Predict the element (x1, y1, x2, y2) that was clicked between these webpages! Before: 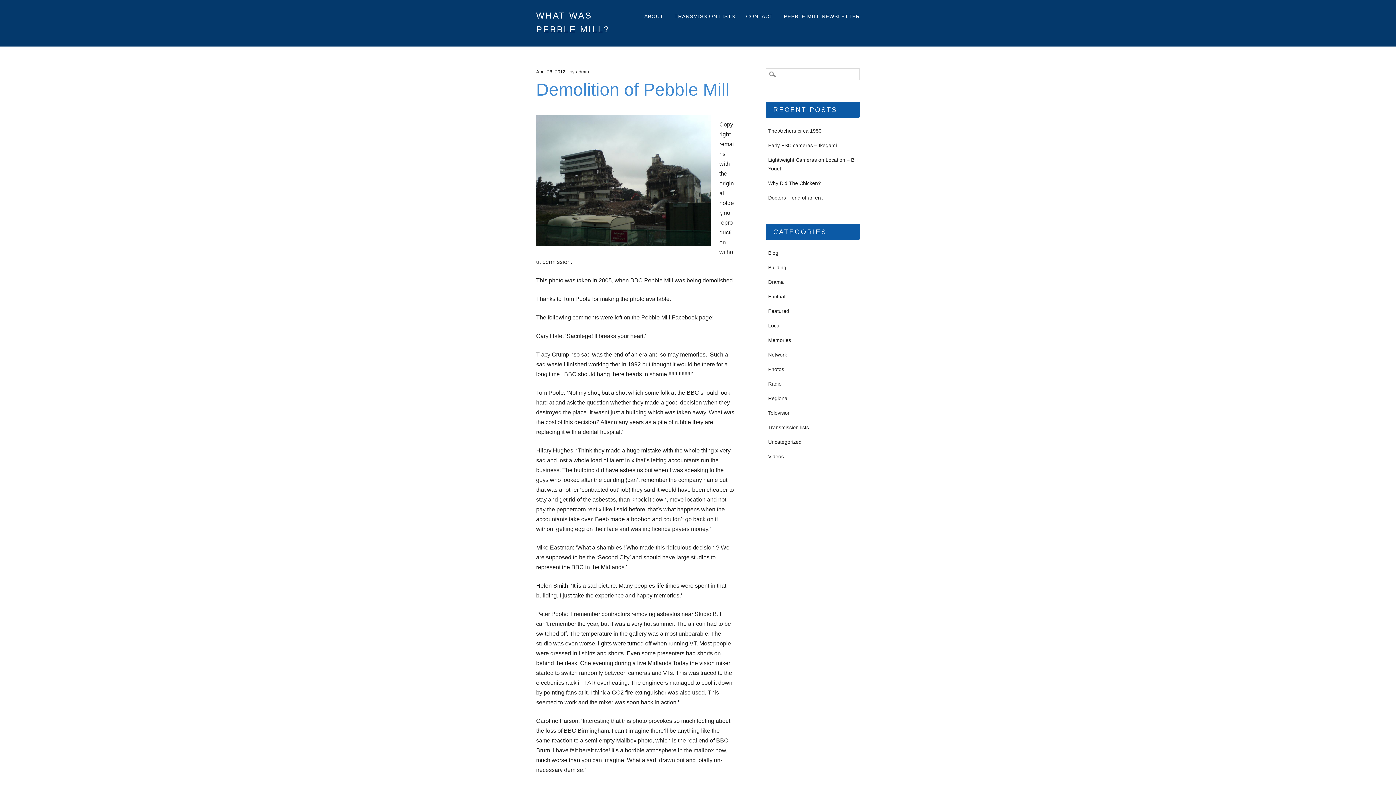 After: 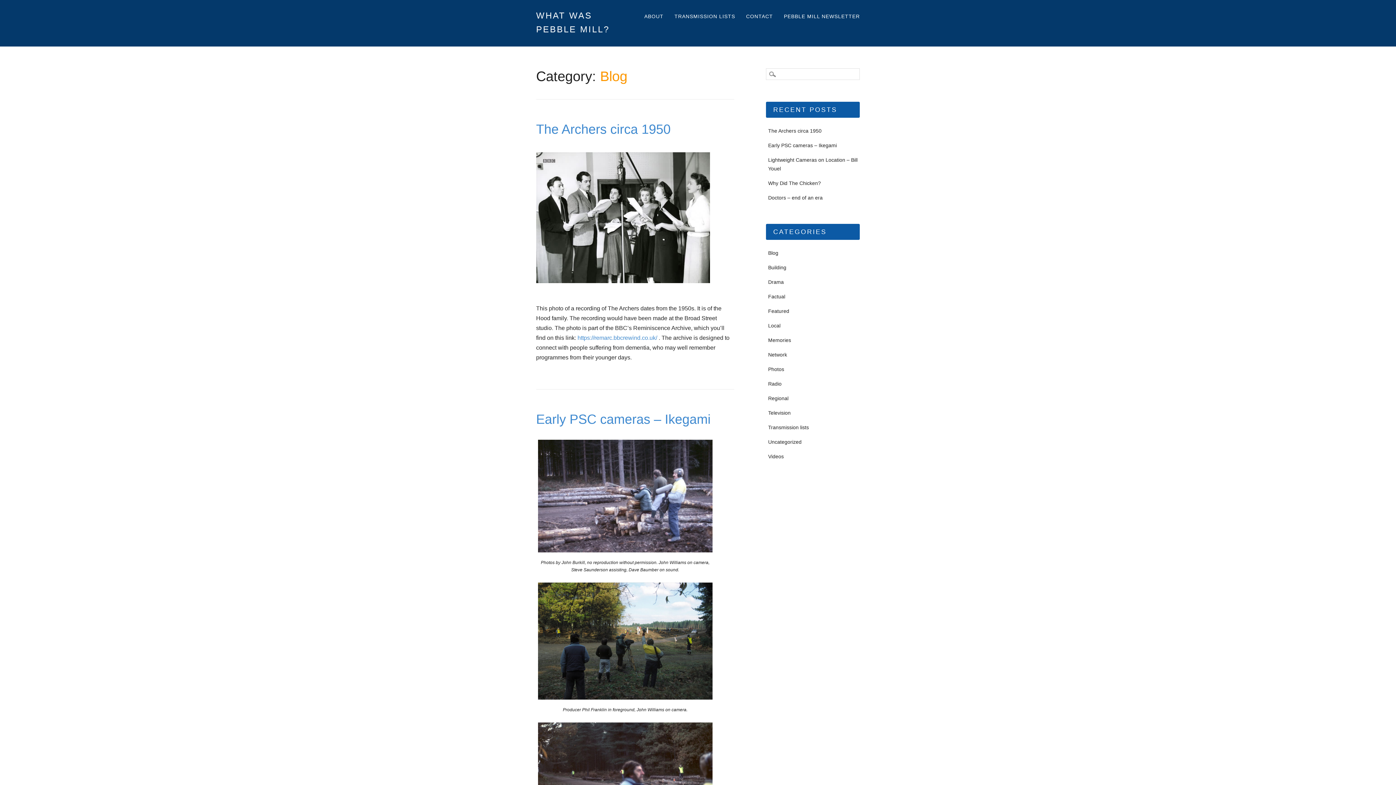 Action: label: Blog bbox: (768, 250, 778, 256)